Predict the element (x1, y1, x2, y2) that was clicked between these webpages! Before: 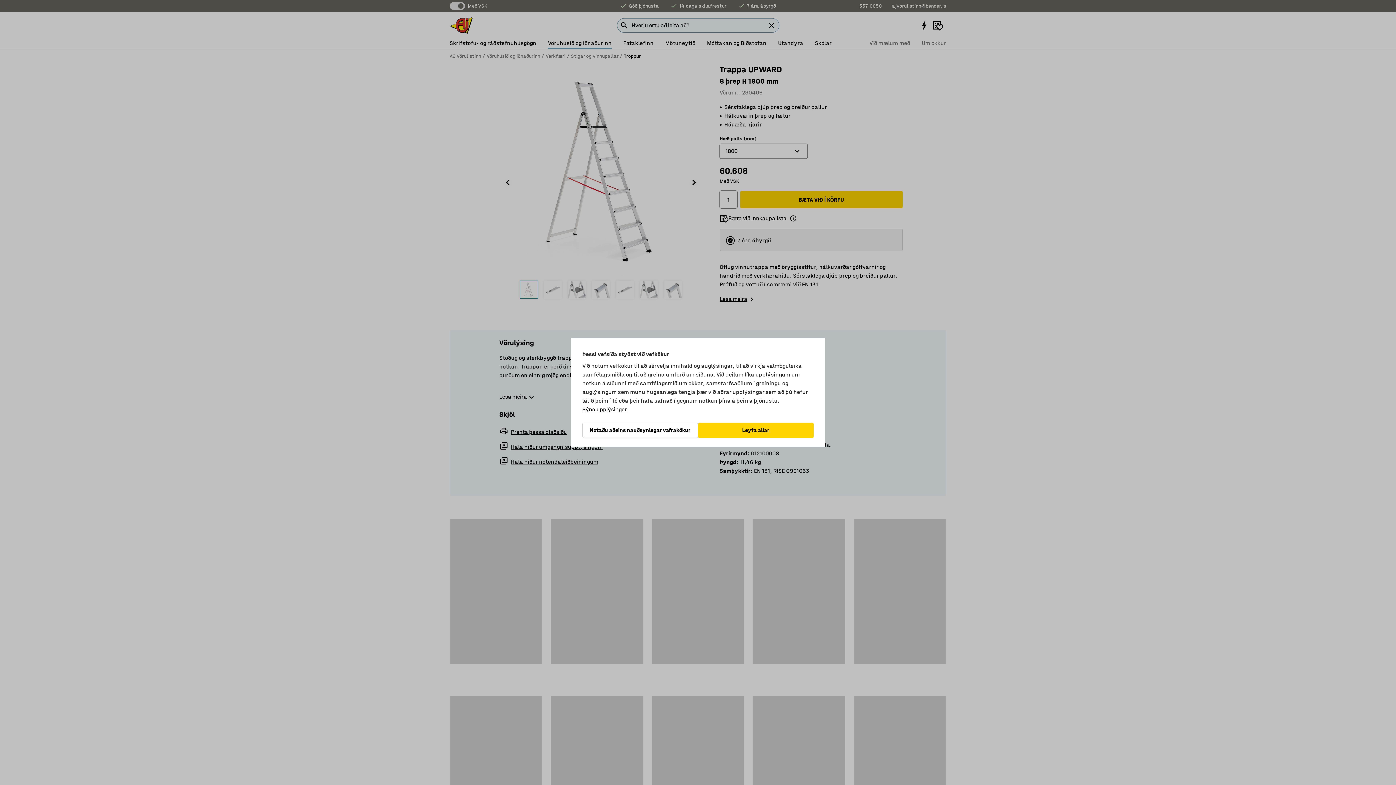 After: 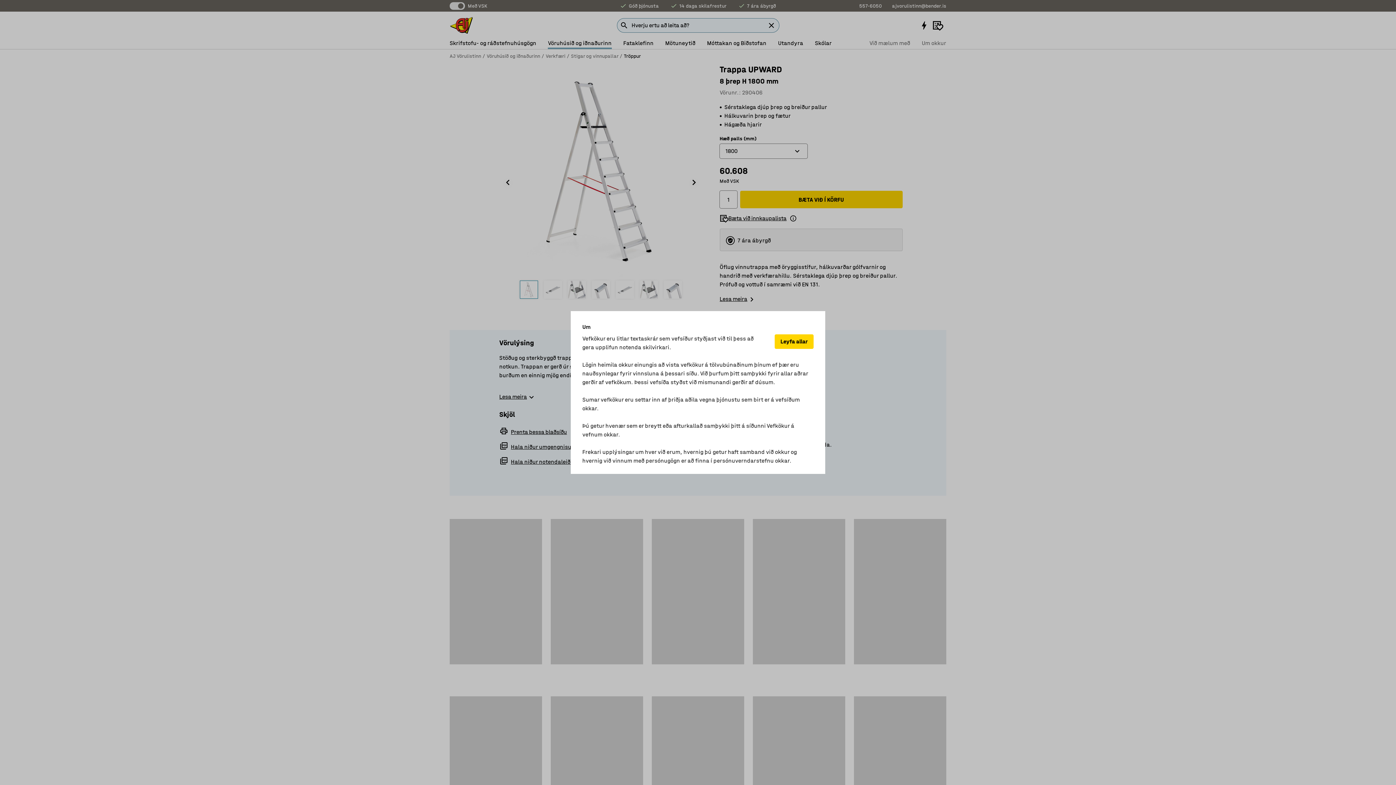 Action: label: Sýna upplýsingar bbox: (582, 405, 627, 414)